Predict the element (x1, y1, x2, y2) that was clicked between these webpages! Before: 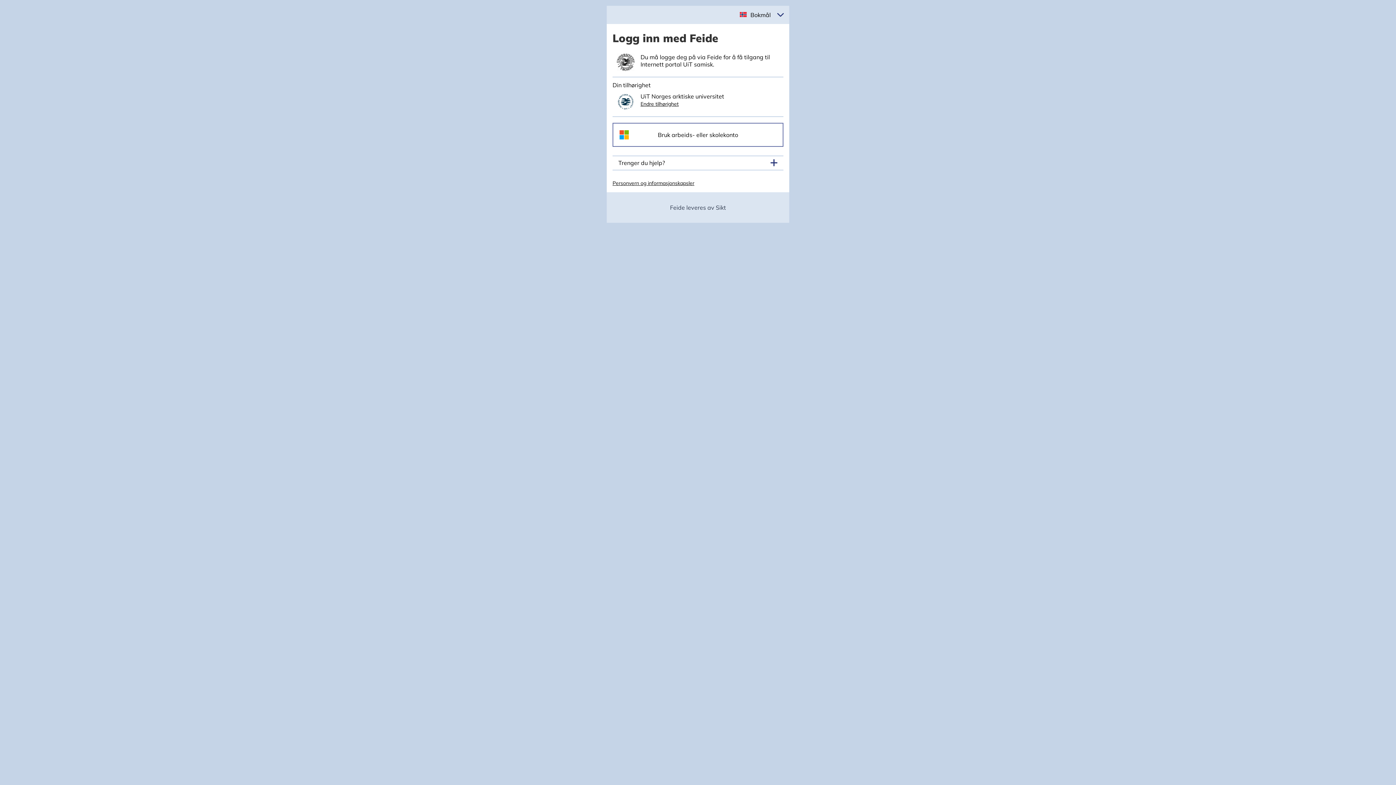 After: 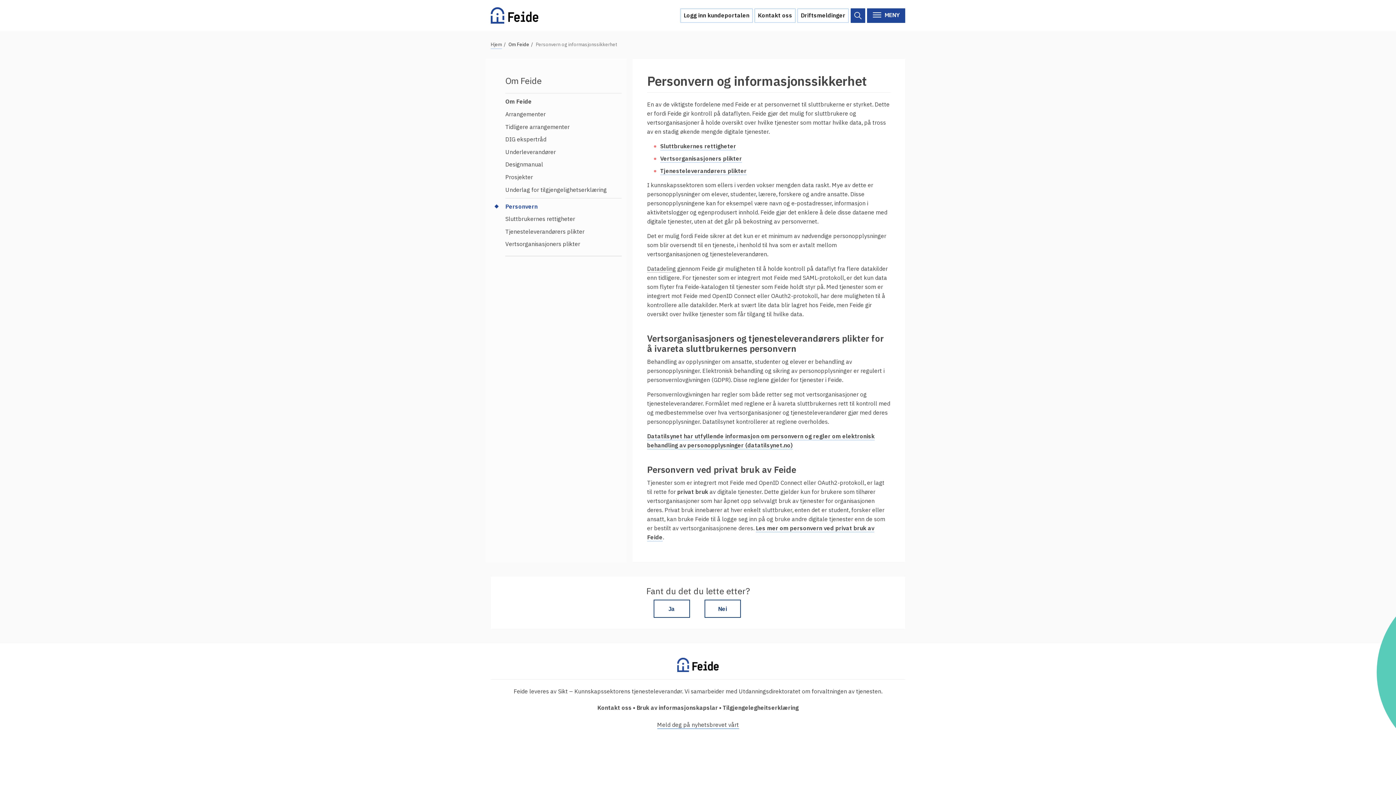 Action: bbox: (612, 180, 694, 186) label: Personvern og informasjonskapsler